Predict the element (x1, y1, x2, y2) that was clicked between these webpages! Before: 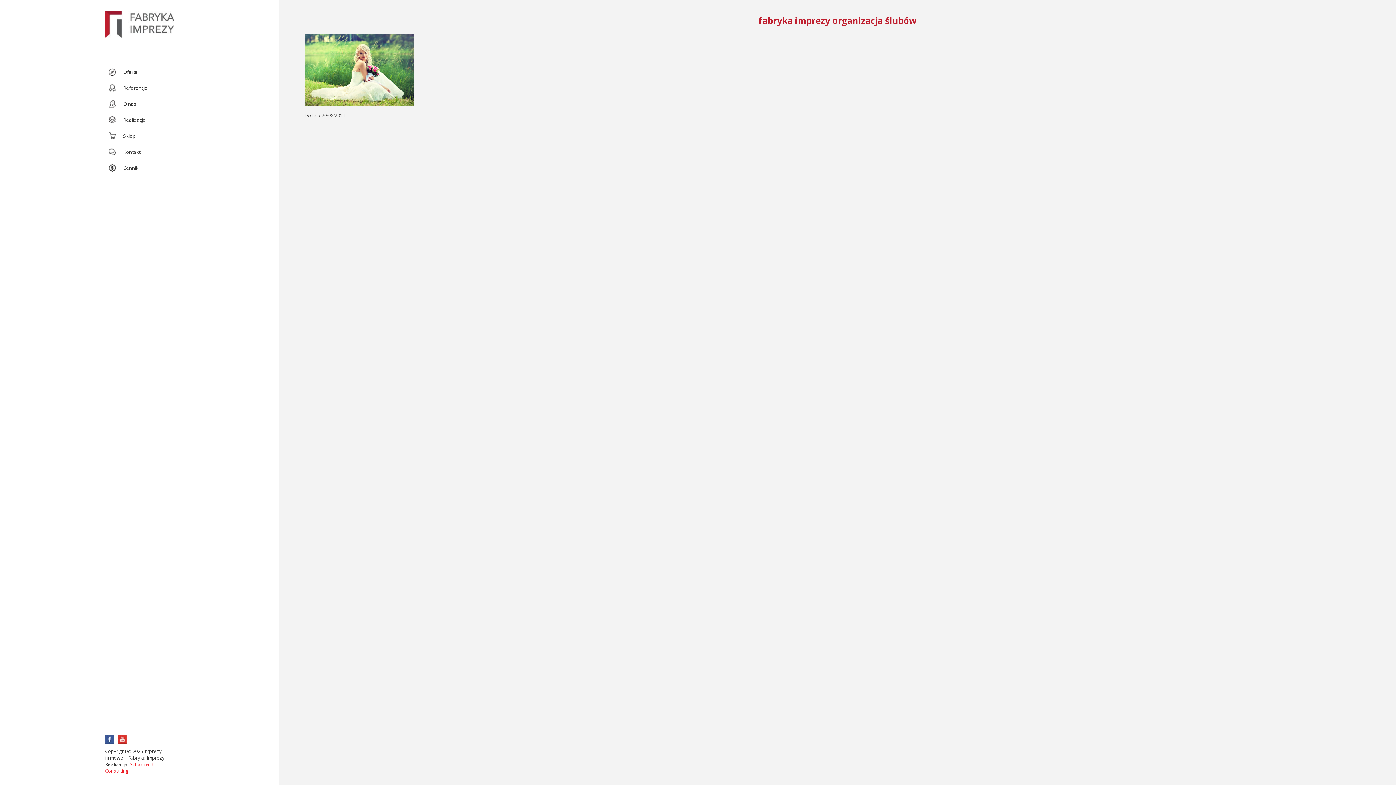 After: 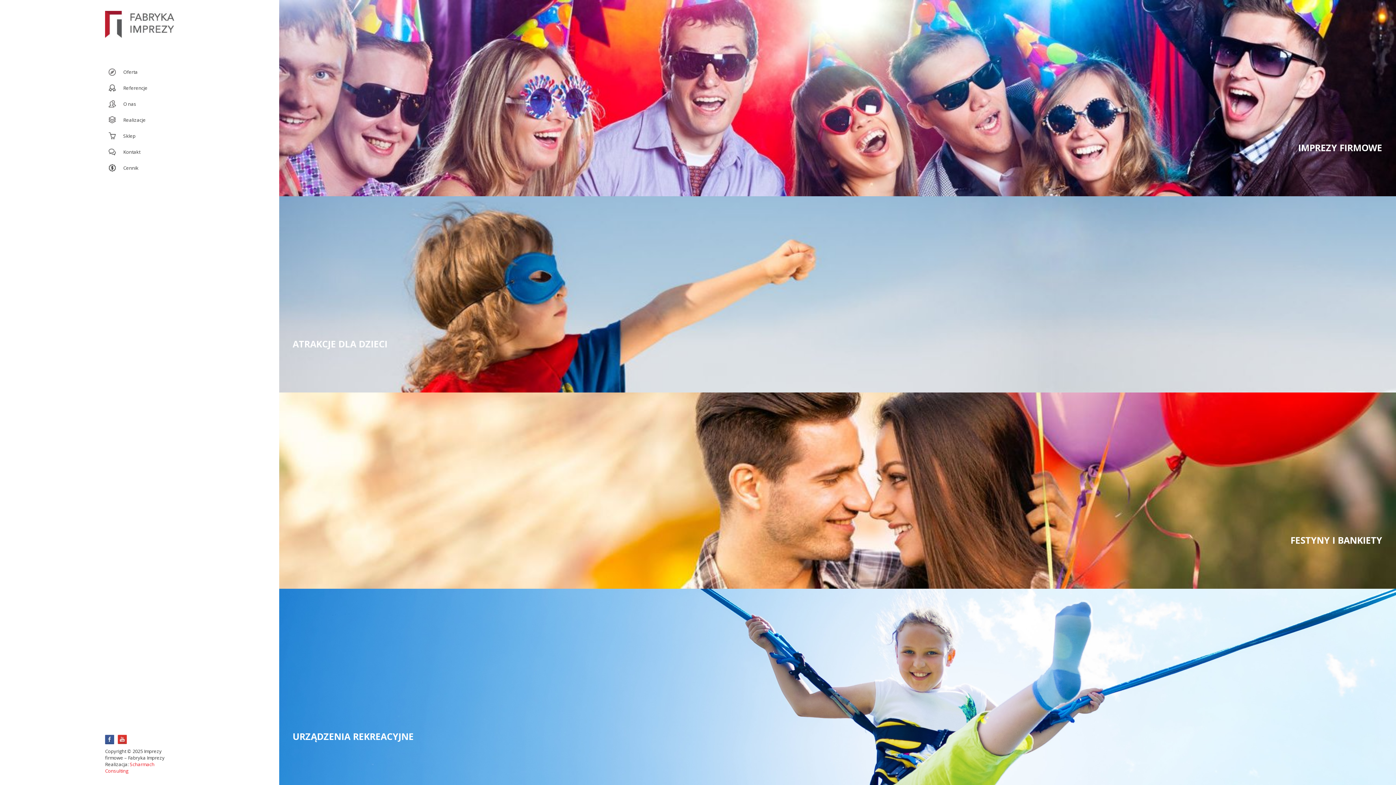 Action: bbox: (105, 10, 174, 39)